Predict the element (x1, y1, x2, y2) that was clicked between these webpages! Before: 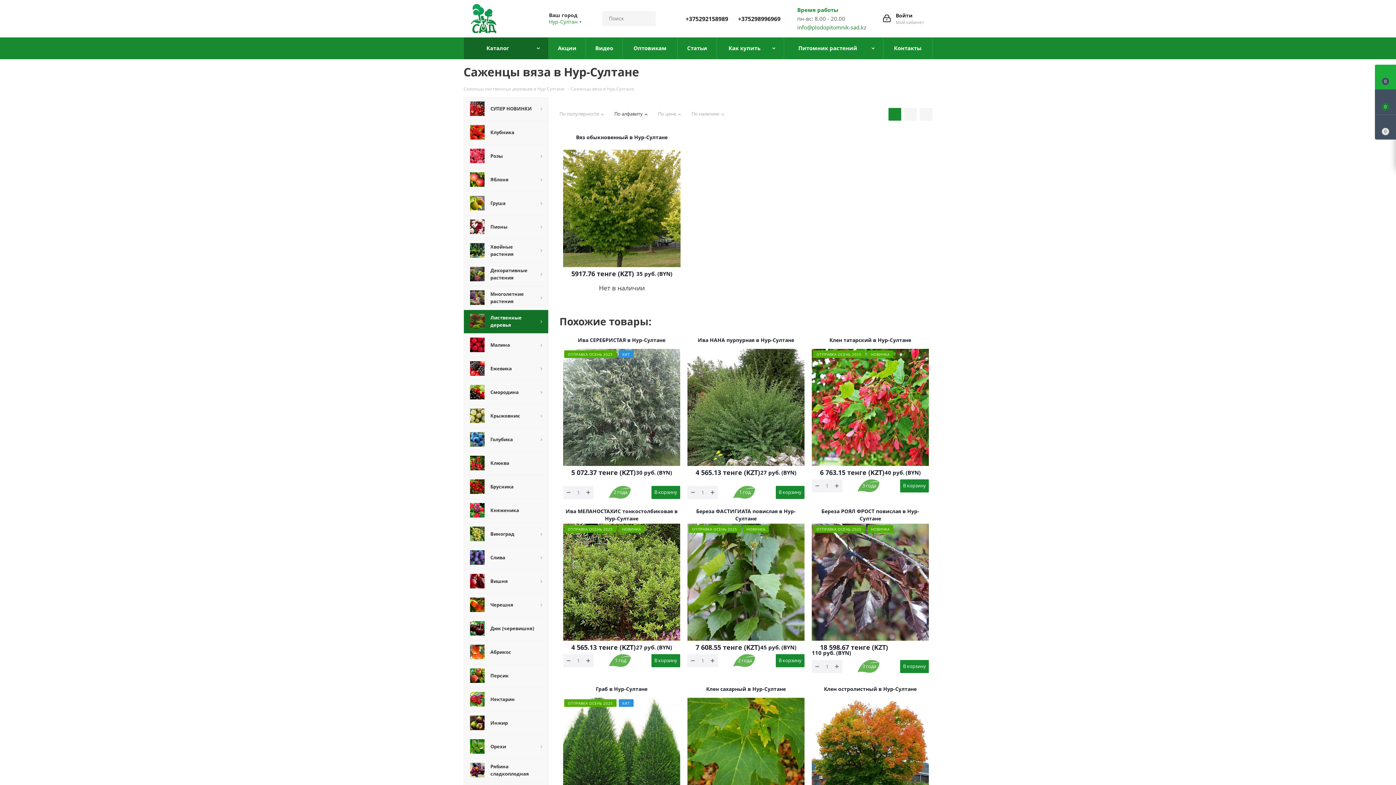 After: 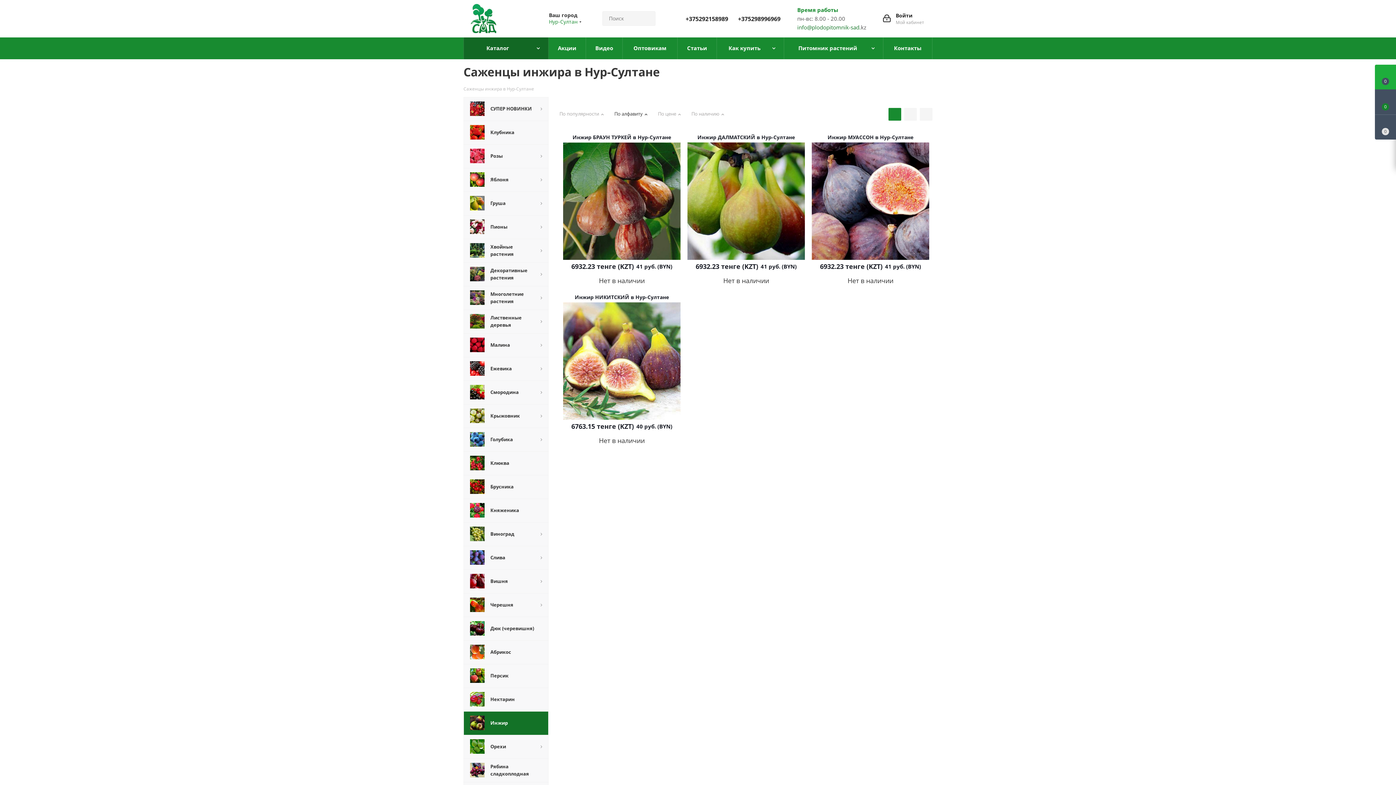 Action: bbox: (463, 711, 548, 735) label: 	Инжир